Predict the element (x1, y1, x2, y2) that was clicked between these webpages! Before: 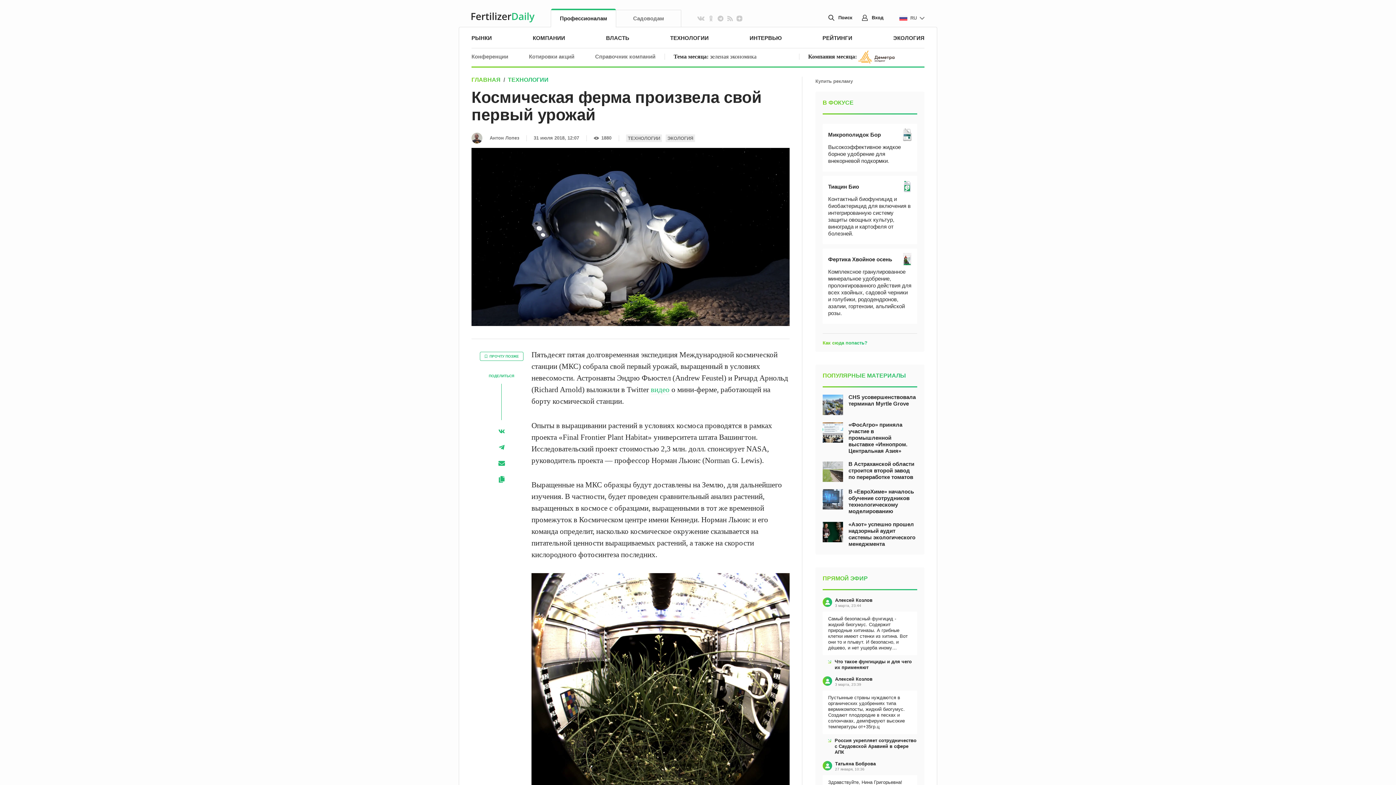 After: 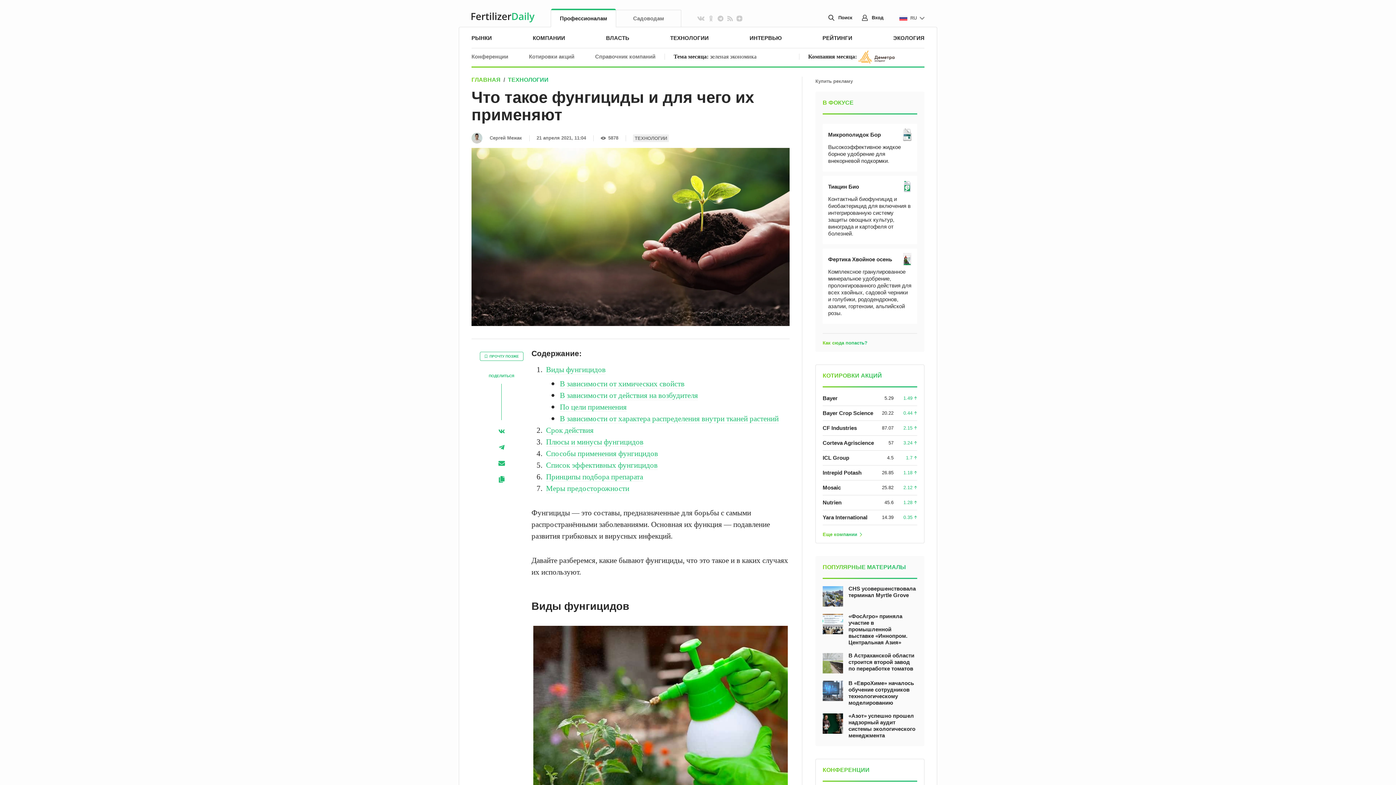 Action: bbox: (822, 659, 917, 670) label: Что такое фунгициды и для чего их применяют